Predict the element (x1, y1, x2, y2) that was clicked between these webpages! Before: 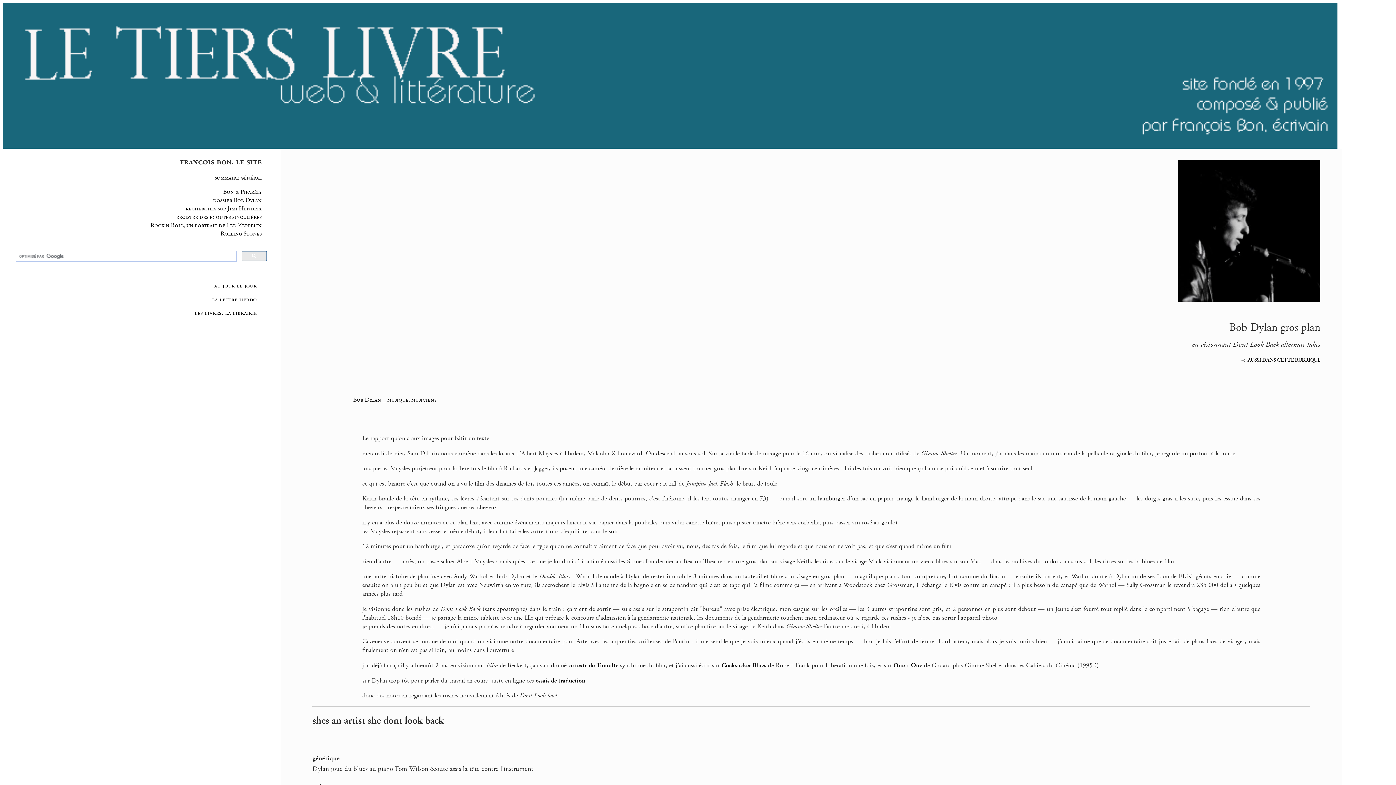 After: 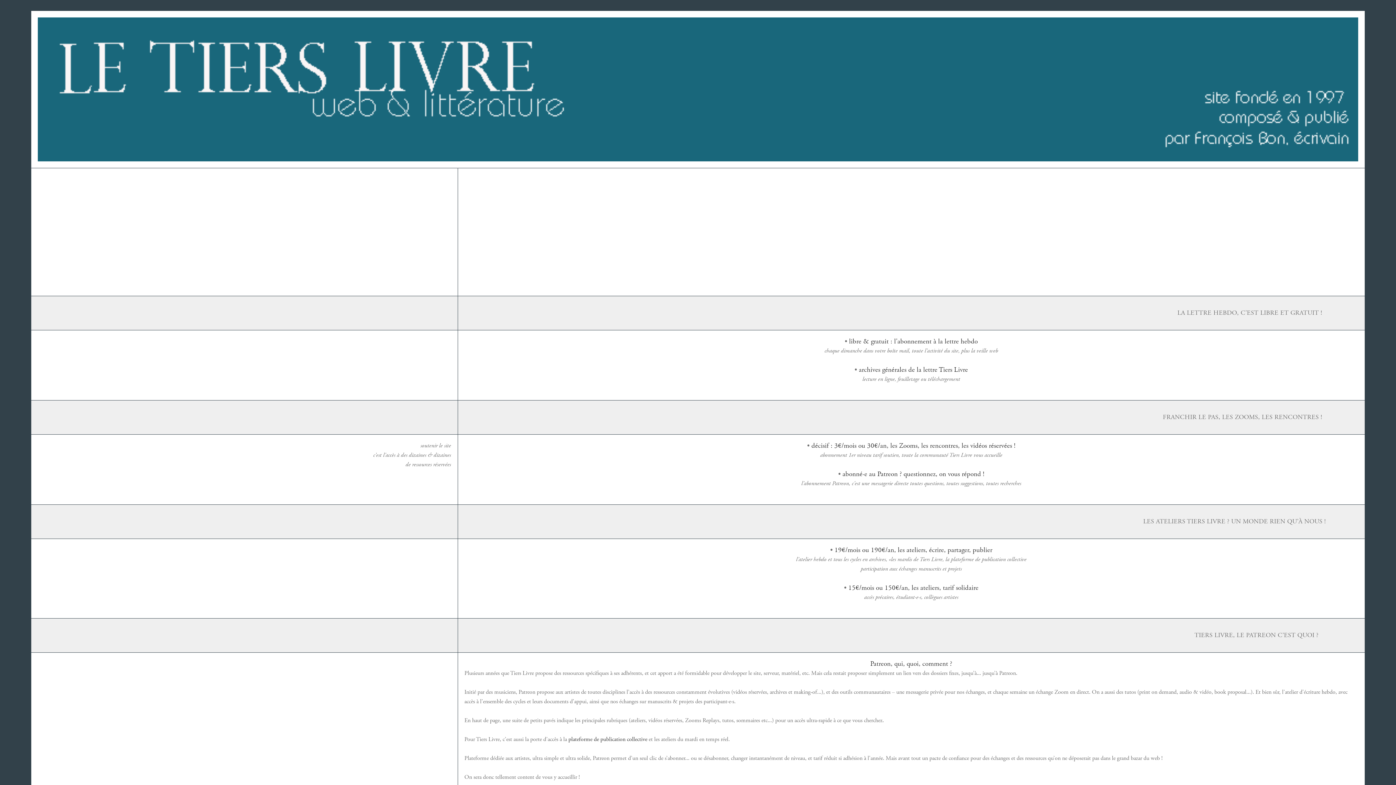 Action: bbox: (212, 295, 256, 303) label: la lettre hebdo